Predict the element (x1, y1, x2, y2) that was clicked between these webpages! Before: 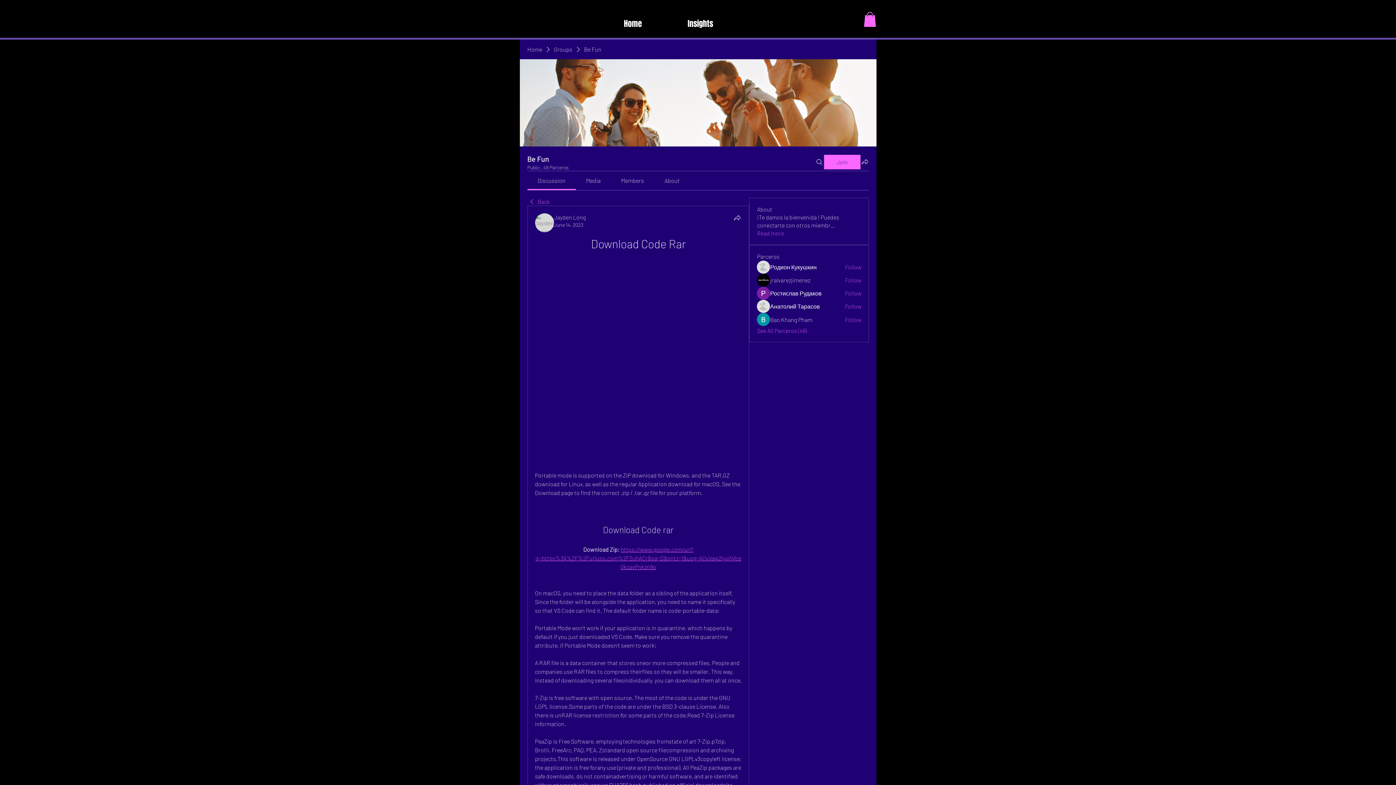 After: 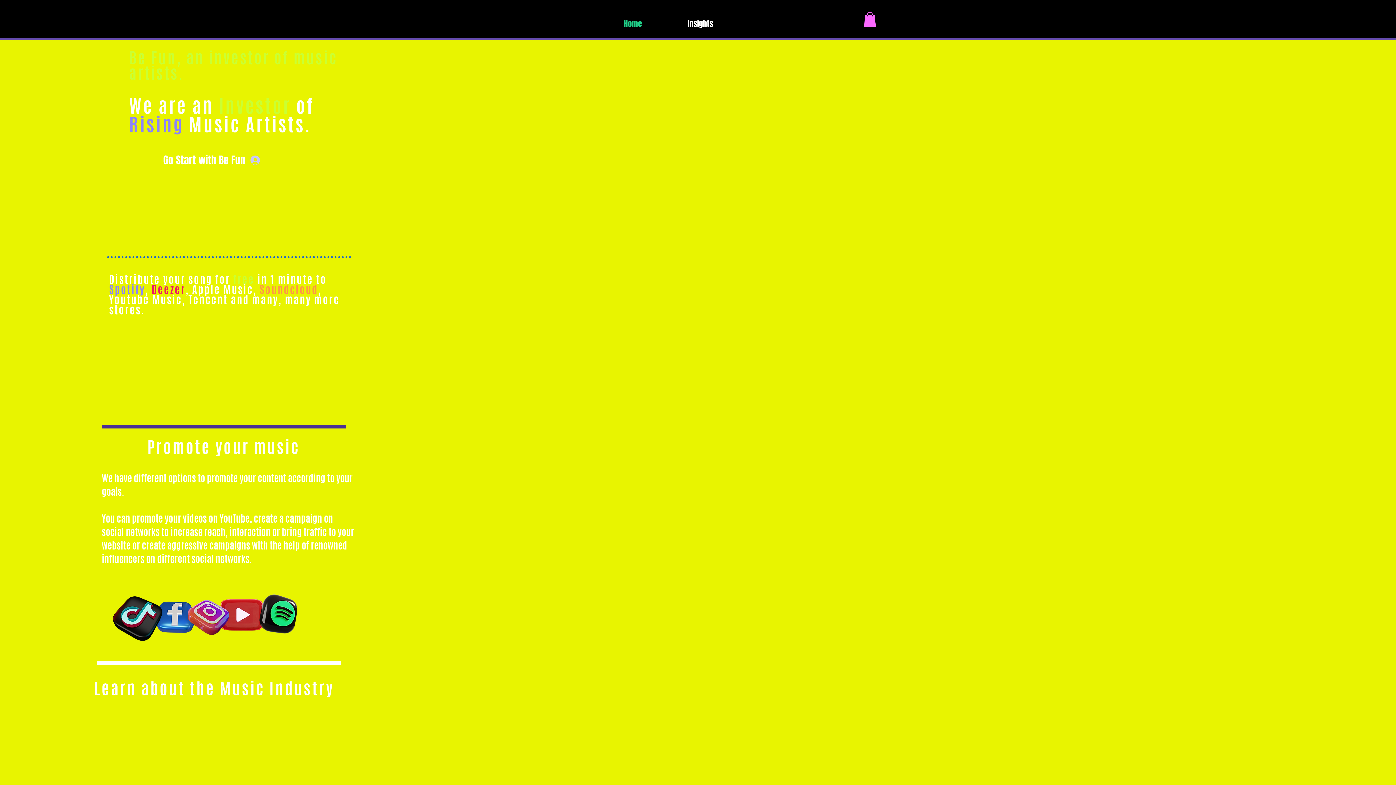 Action: bbox: (527, 45, 542, 53) label: Home